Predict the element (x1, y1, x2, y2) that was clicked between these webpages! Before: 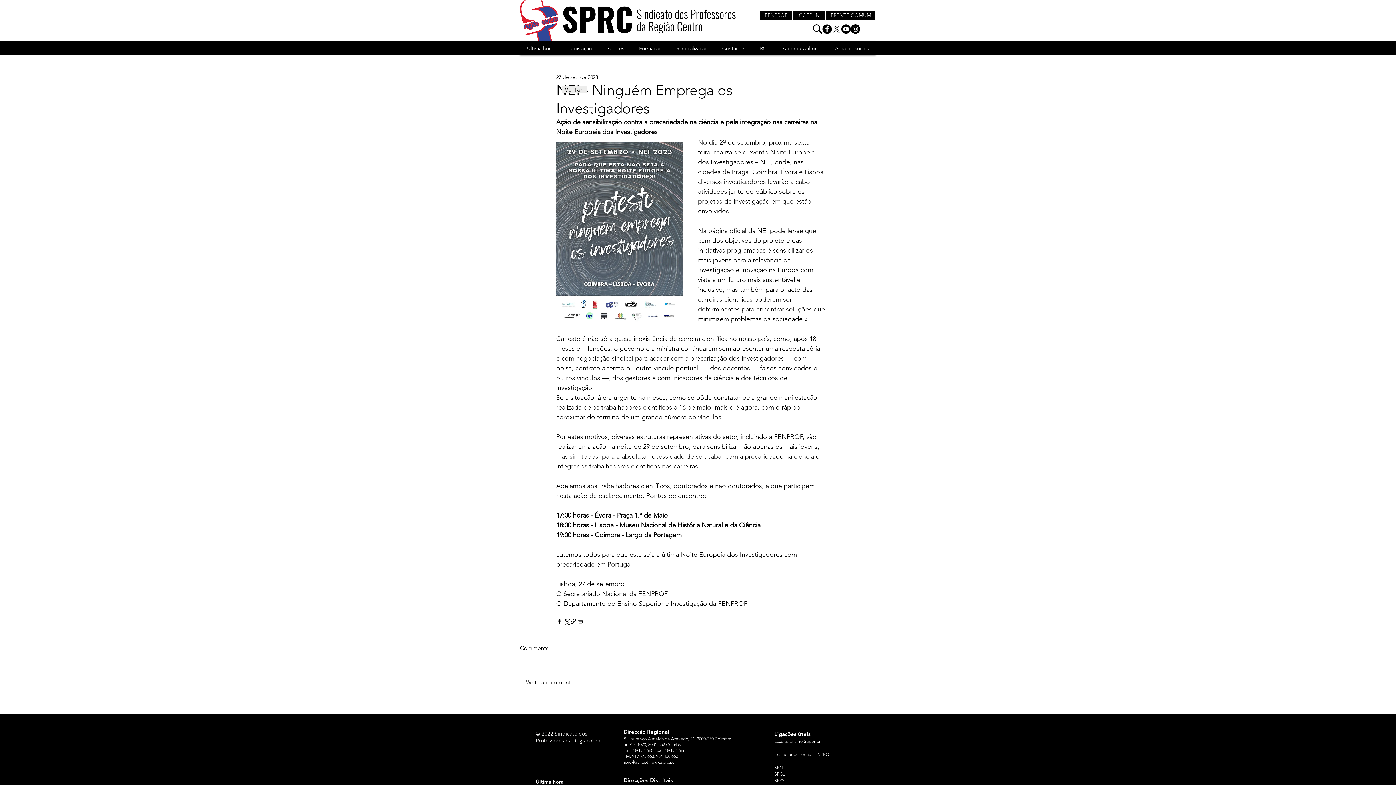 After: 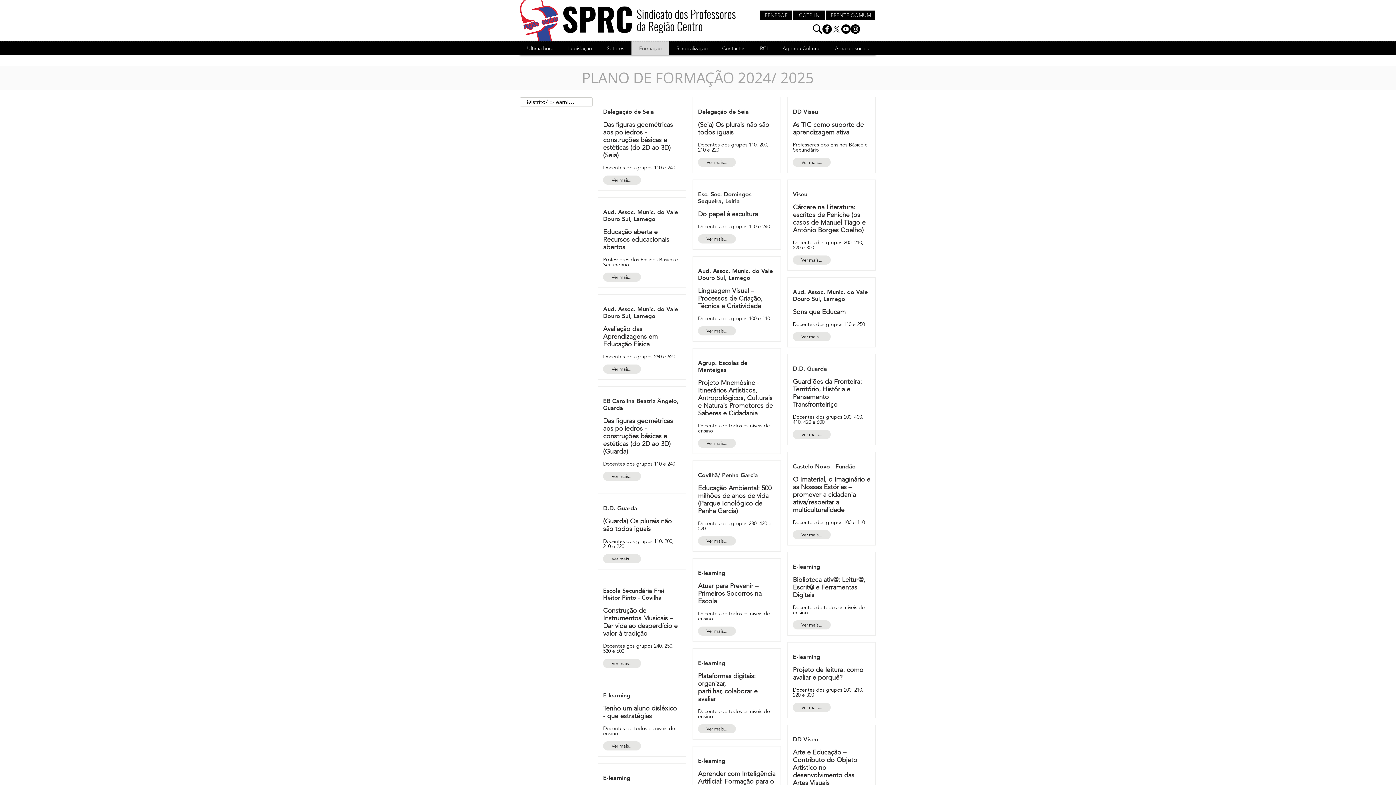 Action: label: Formação bbox: (631, 41, 669, 55)